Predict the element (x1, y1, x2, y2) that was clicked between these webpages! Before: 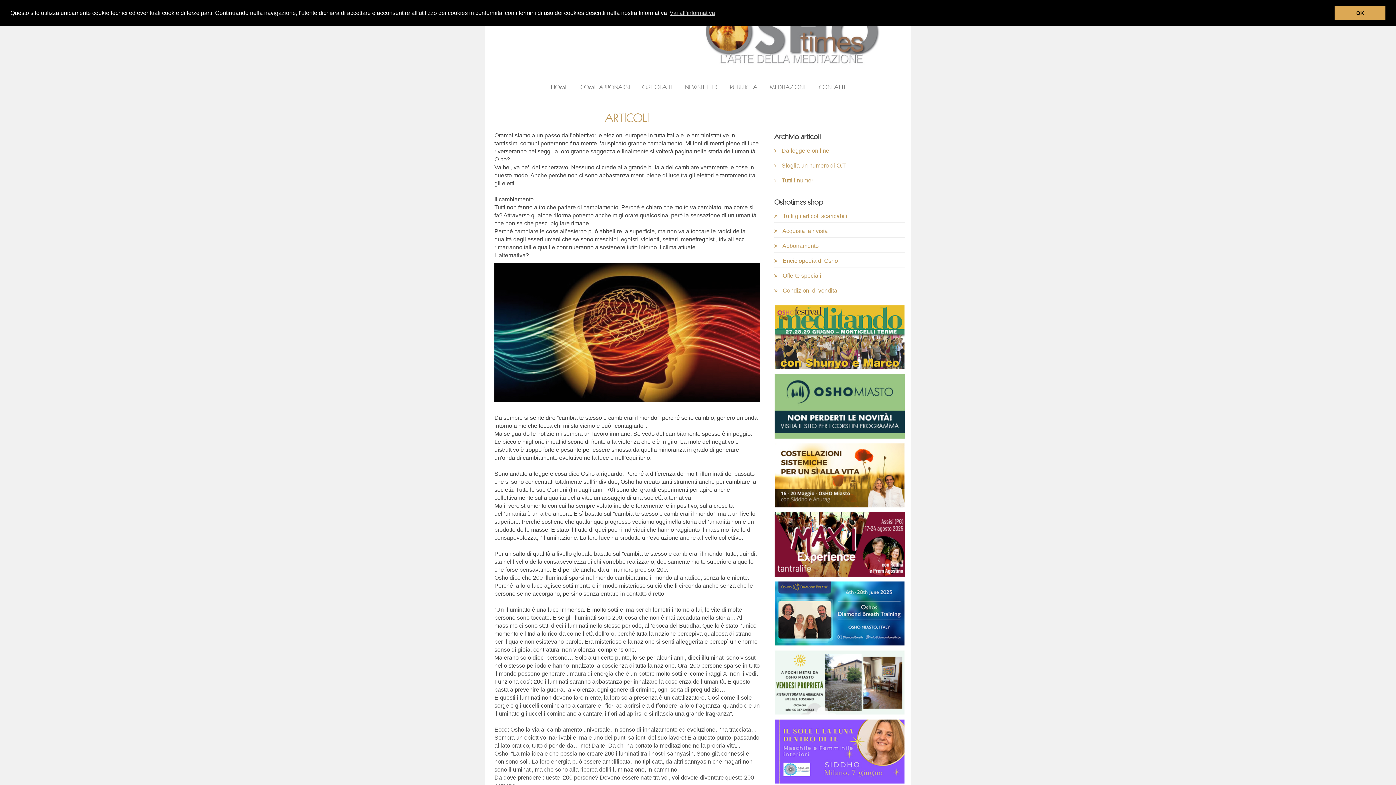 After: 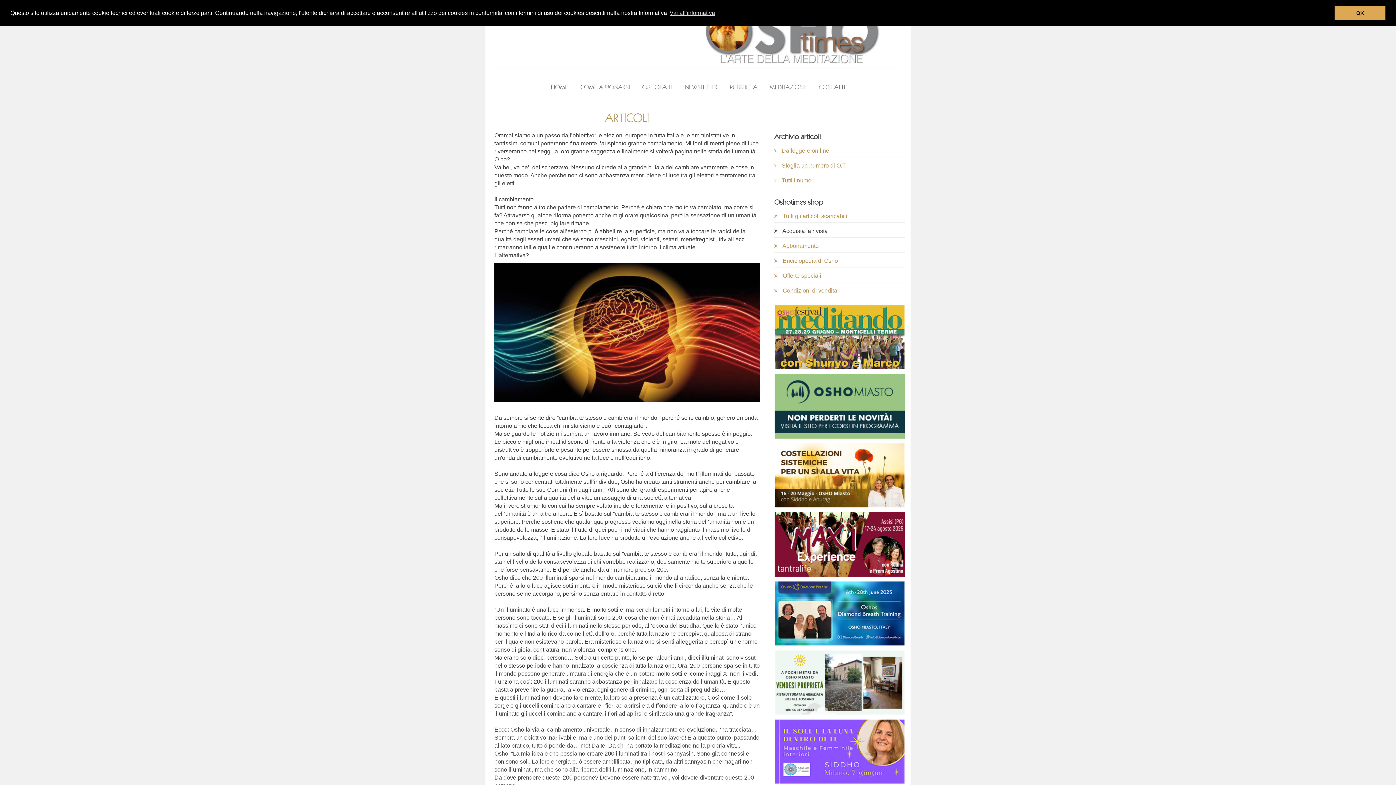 Action: bbox: (774, 224, 905, 237) label:  Acquista la rivista